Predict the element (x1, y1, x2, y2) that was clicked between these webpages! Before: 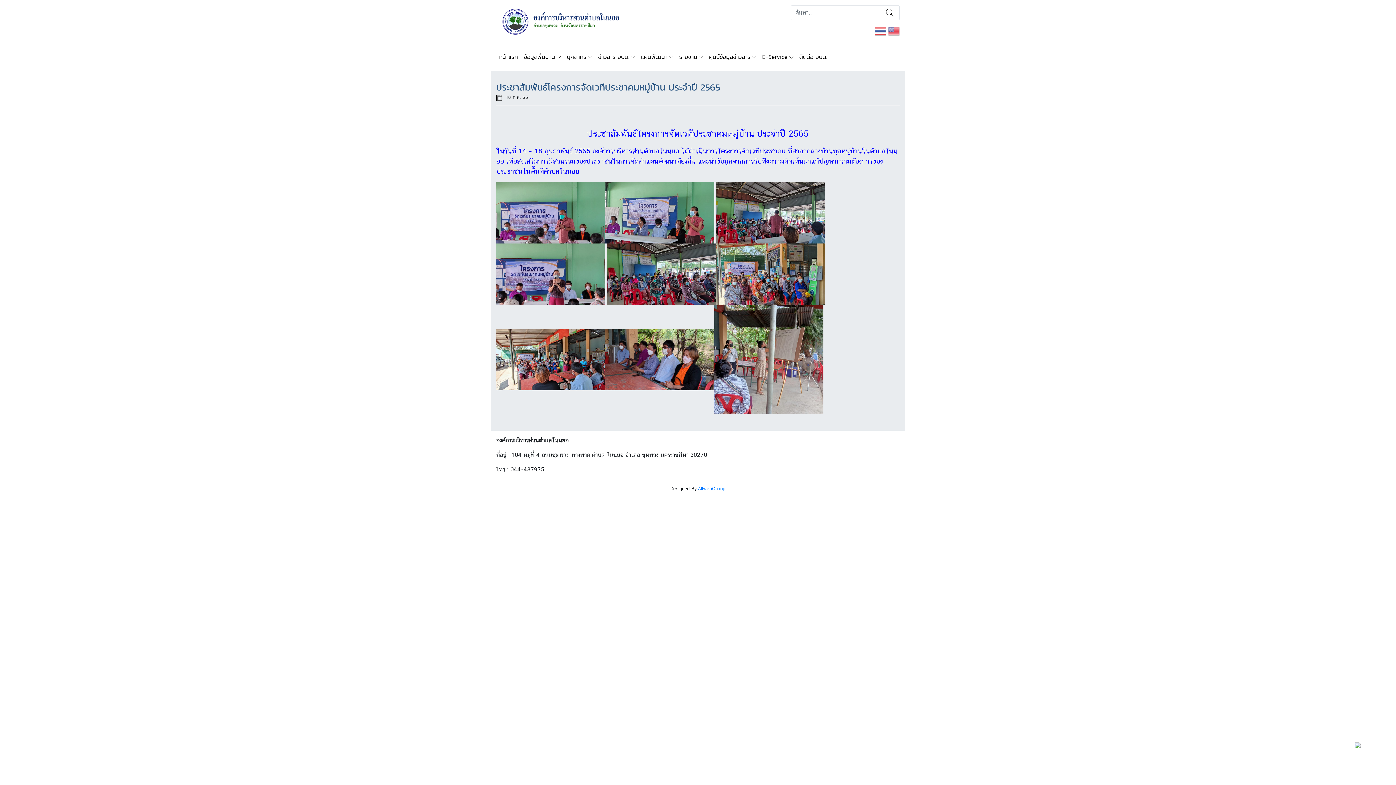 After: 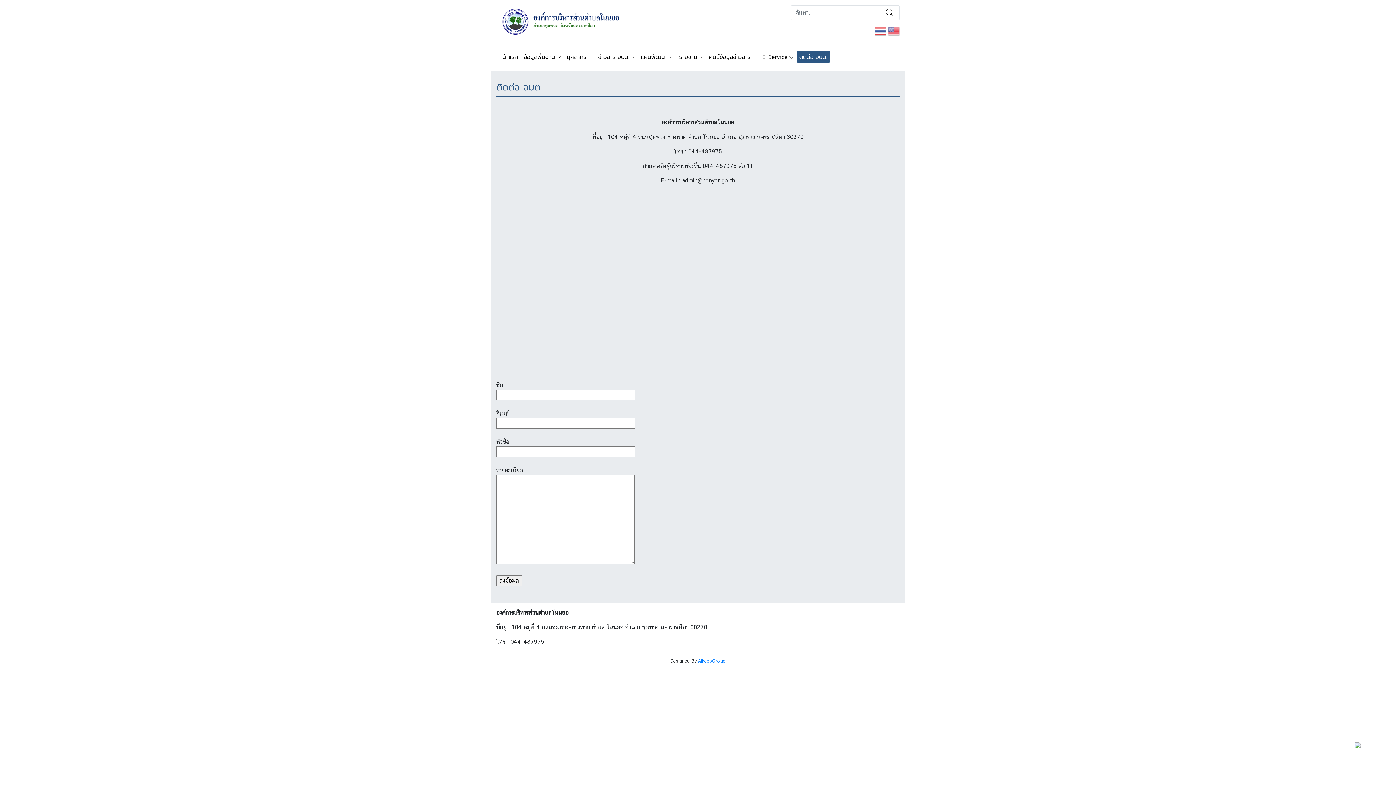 Action: bbox: (796, 50, 830, 62) label: ติดต่อ อบต.